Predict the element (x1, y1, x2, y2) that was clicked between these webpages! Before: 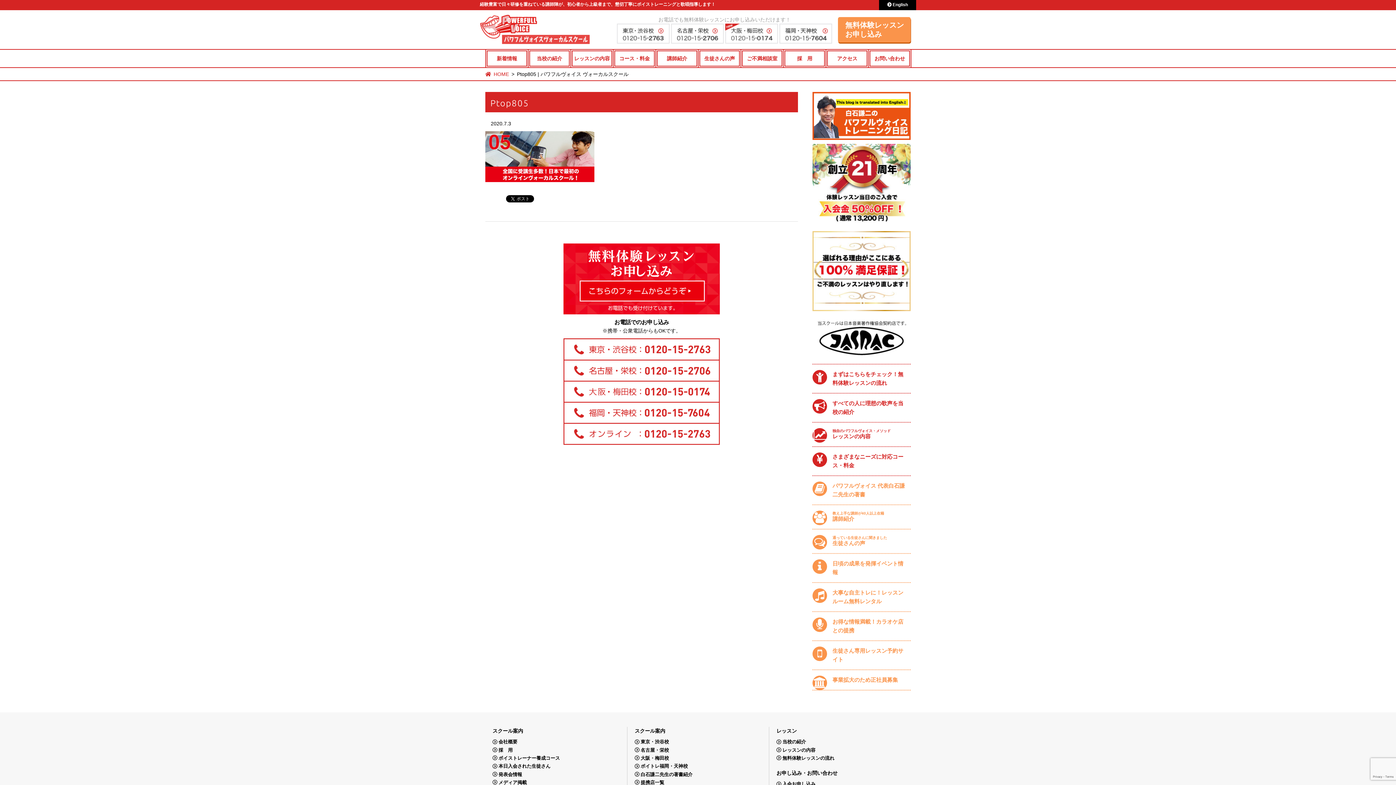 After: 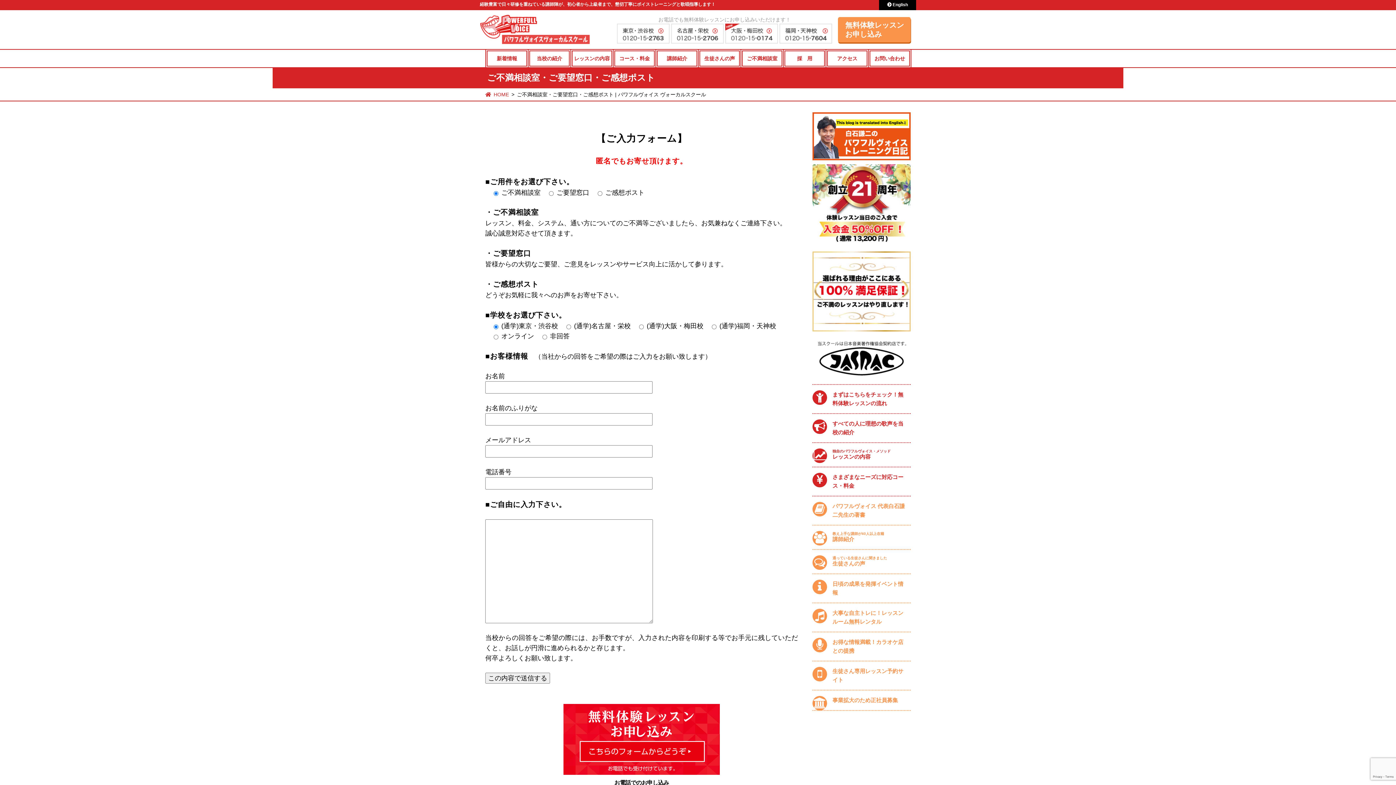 Action: label: ご不満相談室 bbox: (742, 50, 782, 66)